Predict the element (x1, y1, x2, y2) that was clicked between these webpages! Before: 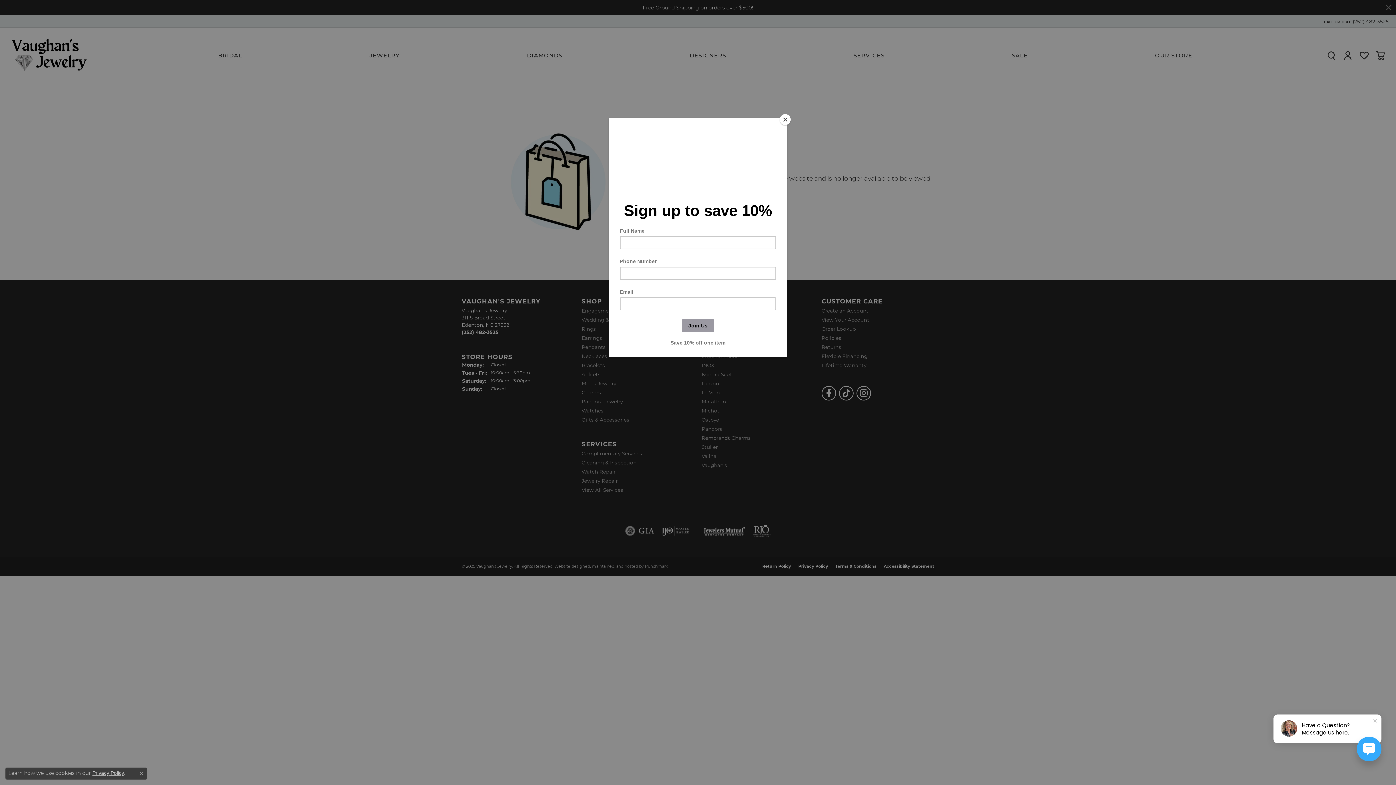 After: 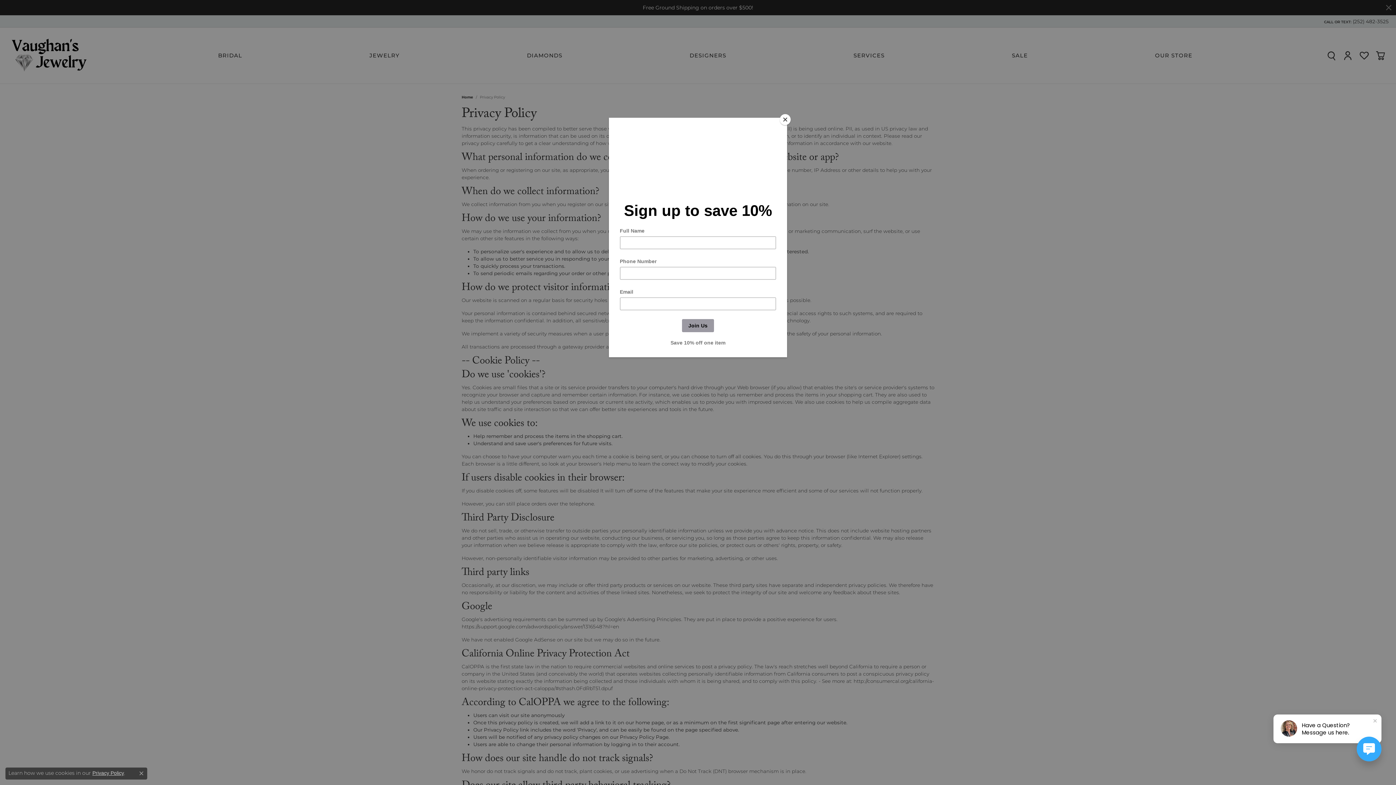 Action: bbox: (92, 770, 124, 776) label: Privacy Policy